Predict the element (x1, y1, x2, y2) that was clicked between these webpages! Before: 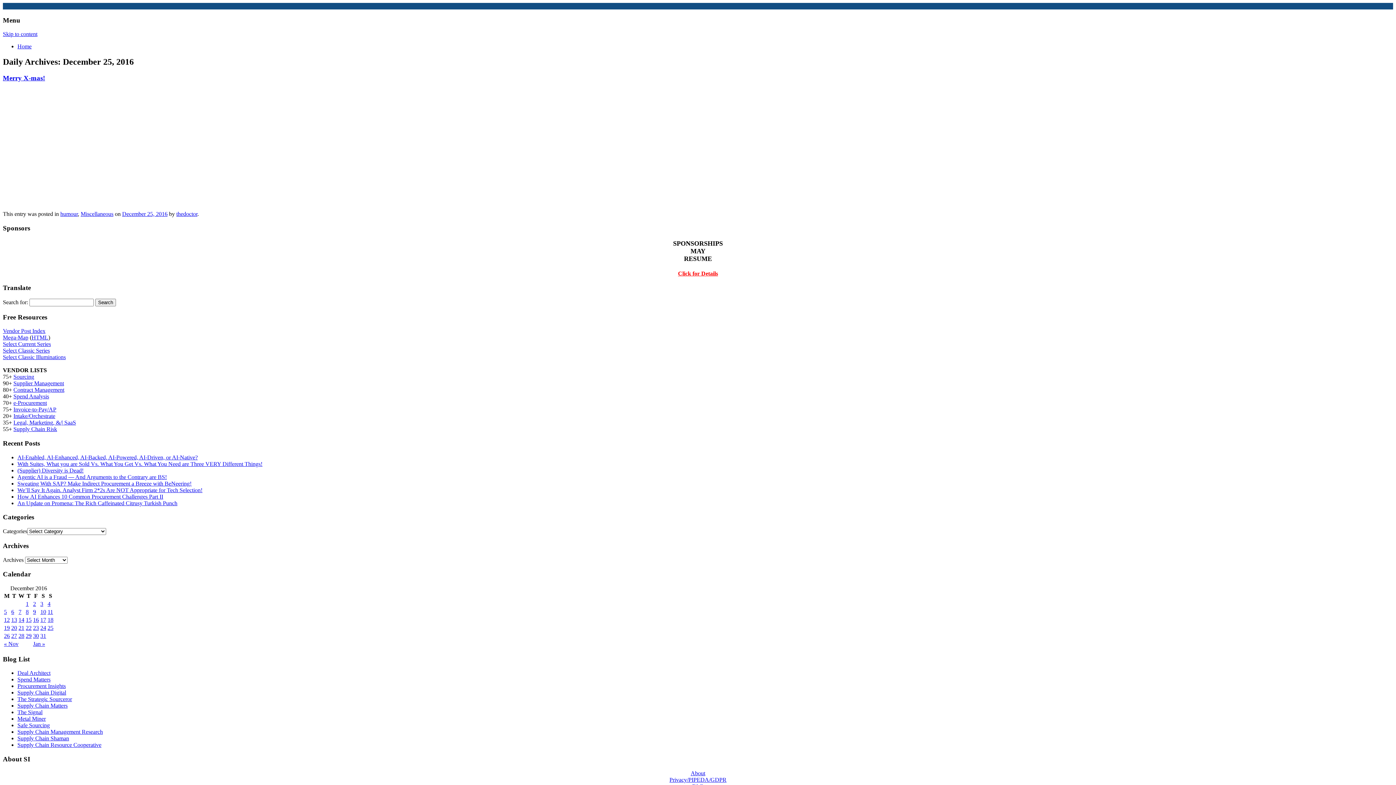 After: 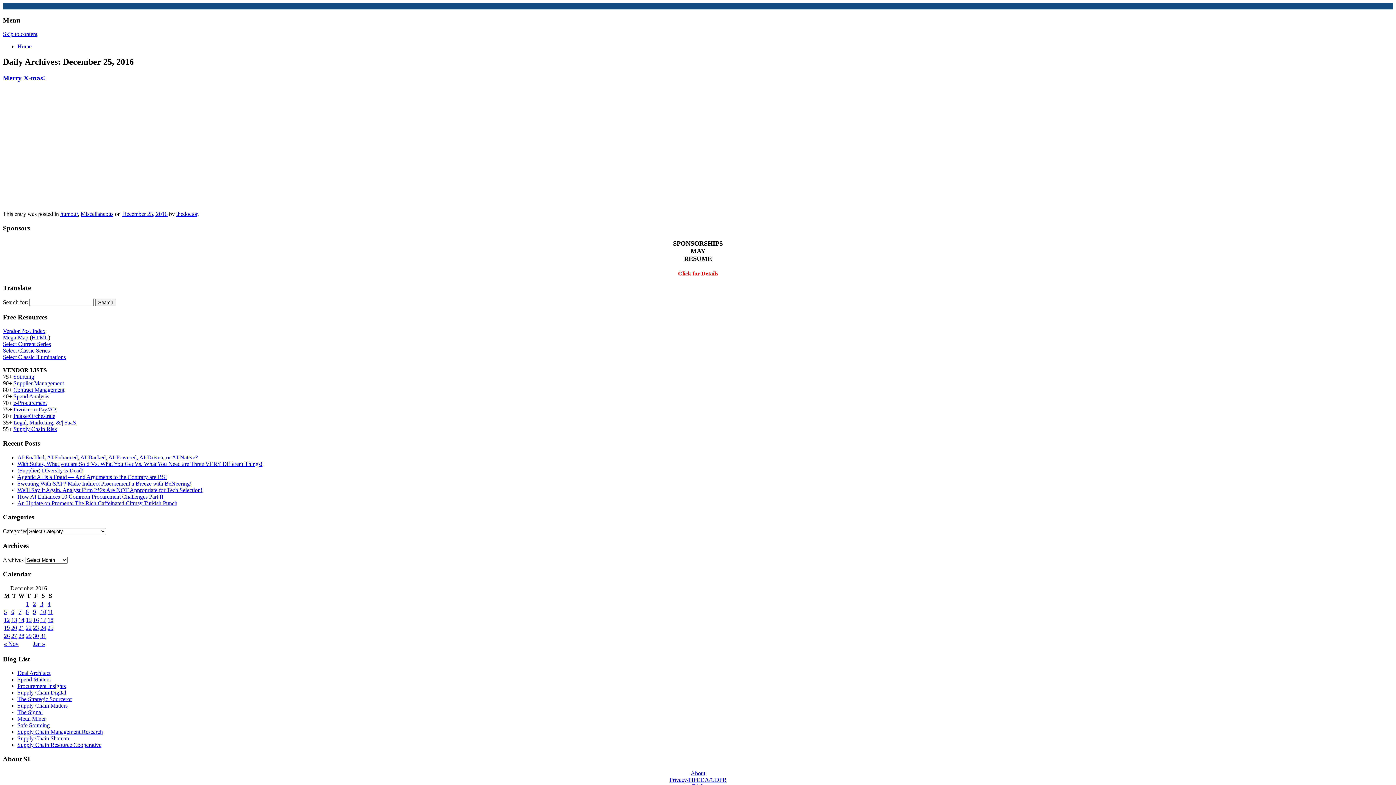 Action: label: Supply Chain Management Research bbox: (17, 729, 102, 735)